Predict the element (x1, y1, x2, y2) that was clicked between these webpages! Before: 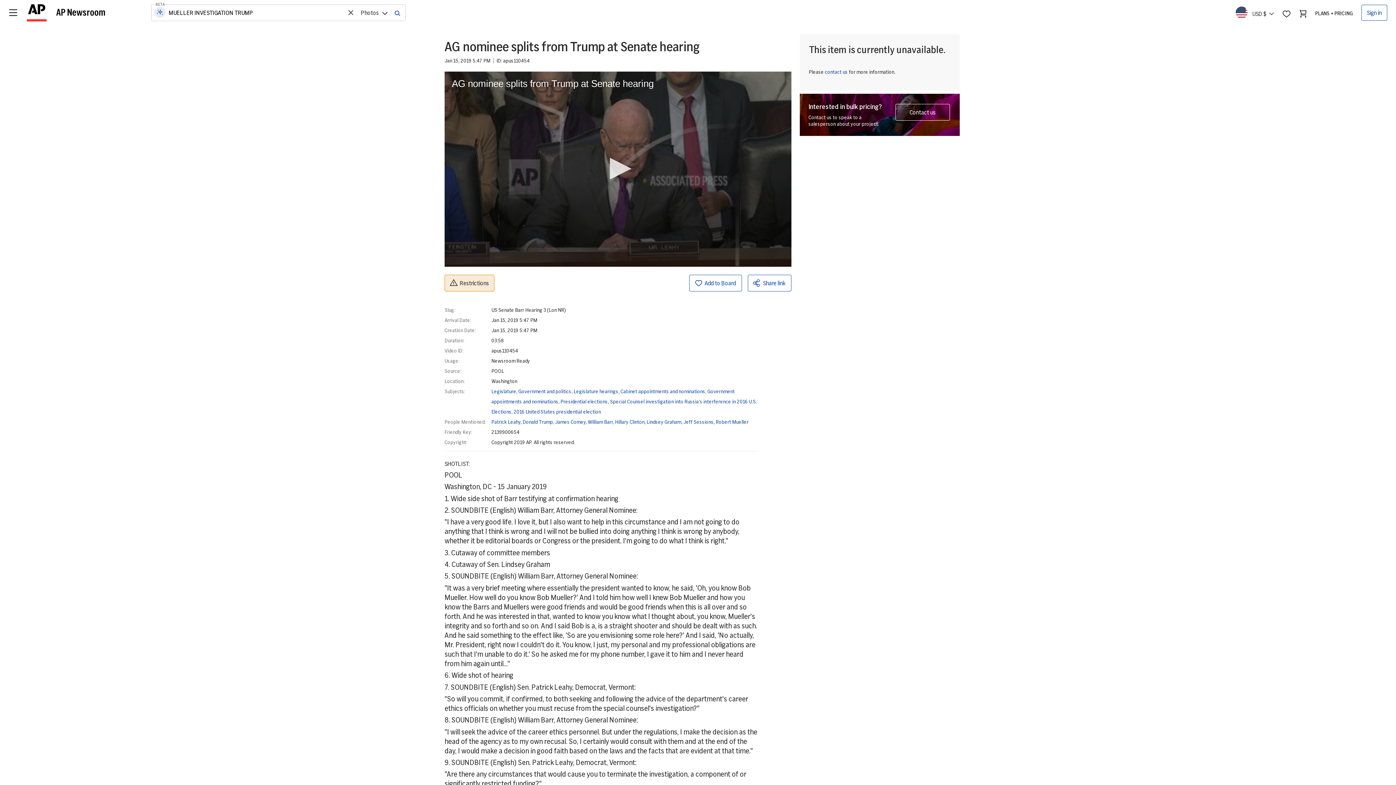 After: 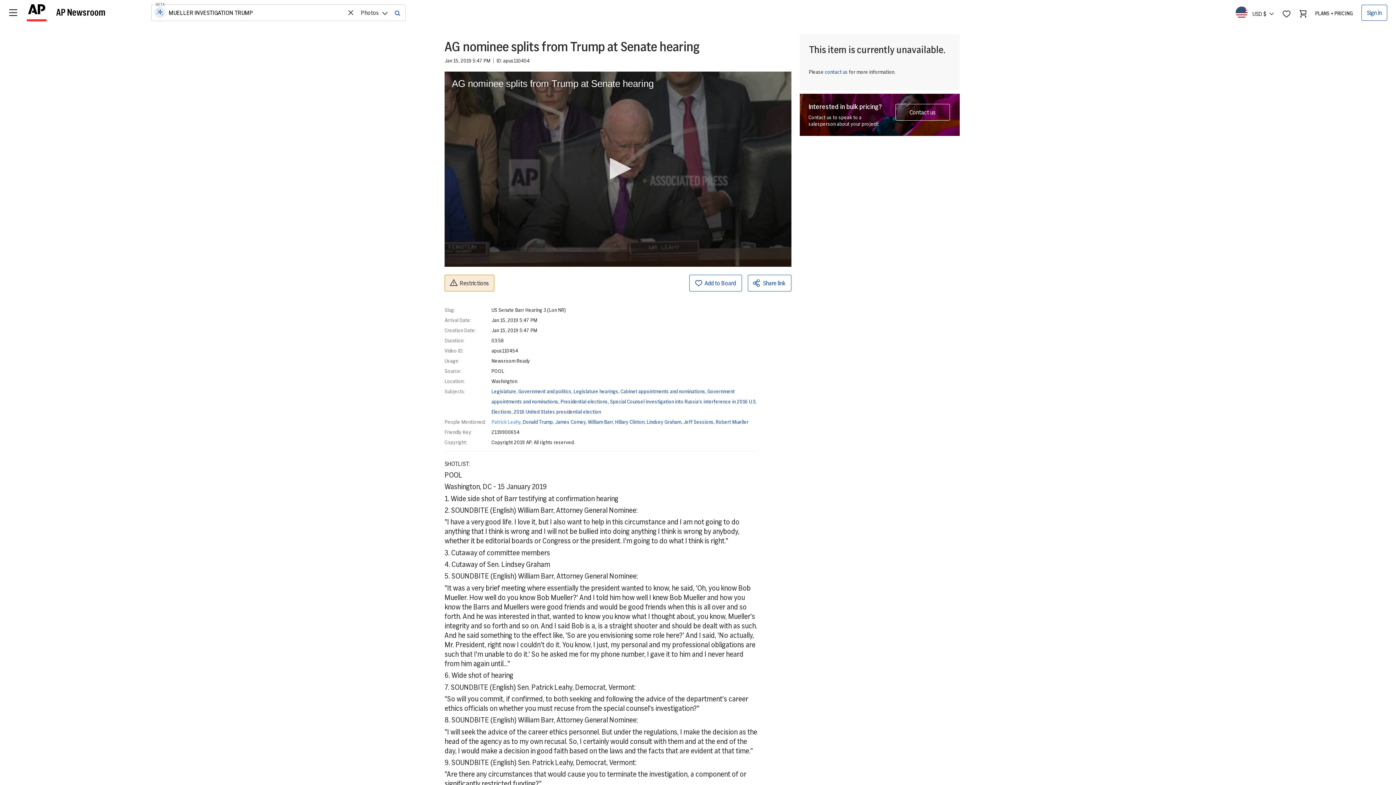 Action: bbox: (491, 418, 520, 425) label: Patrick Leahy